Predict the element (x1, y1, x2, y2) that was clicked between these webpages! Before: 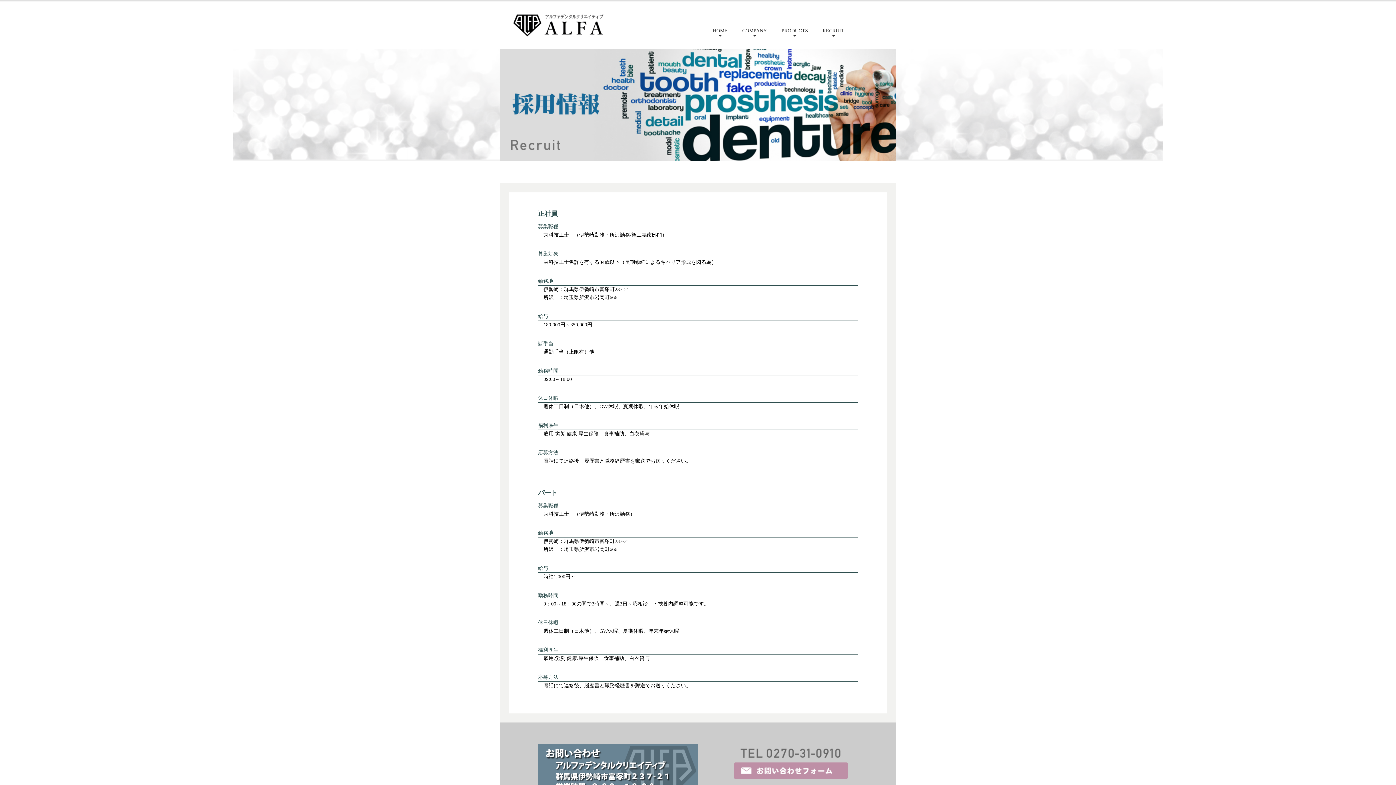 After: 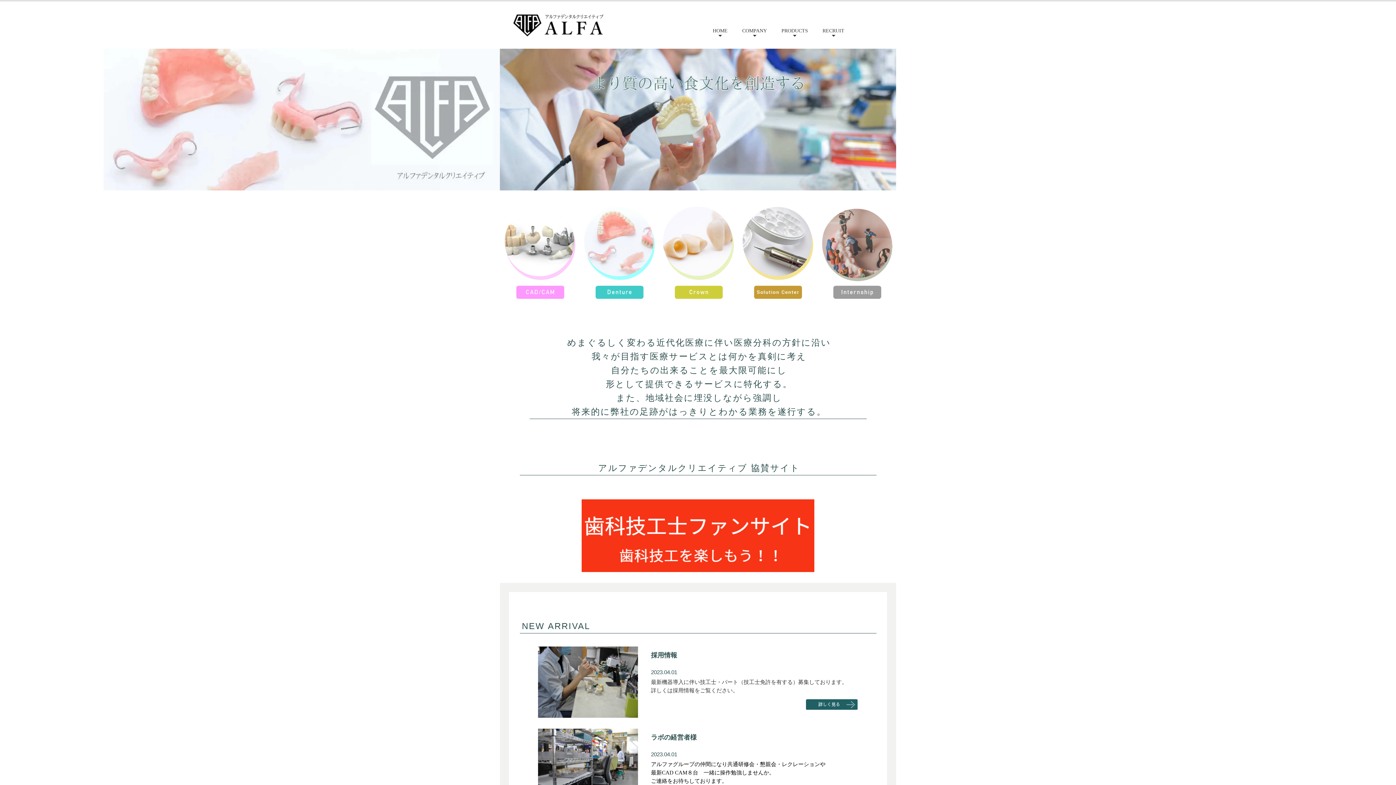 Action: bbox: (510, 17, 609, 30)